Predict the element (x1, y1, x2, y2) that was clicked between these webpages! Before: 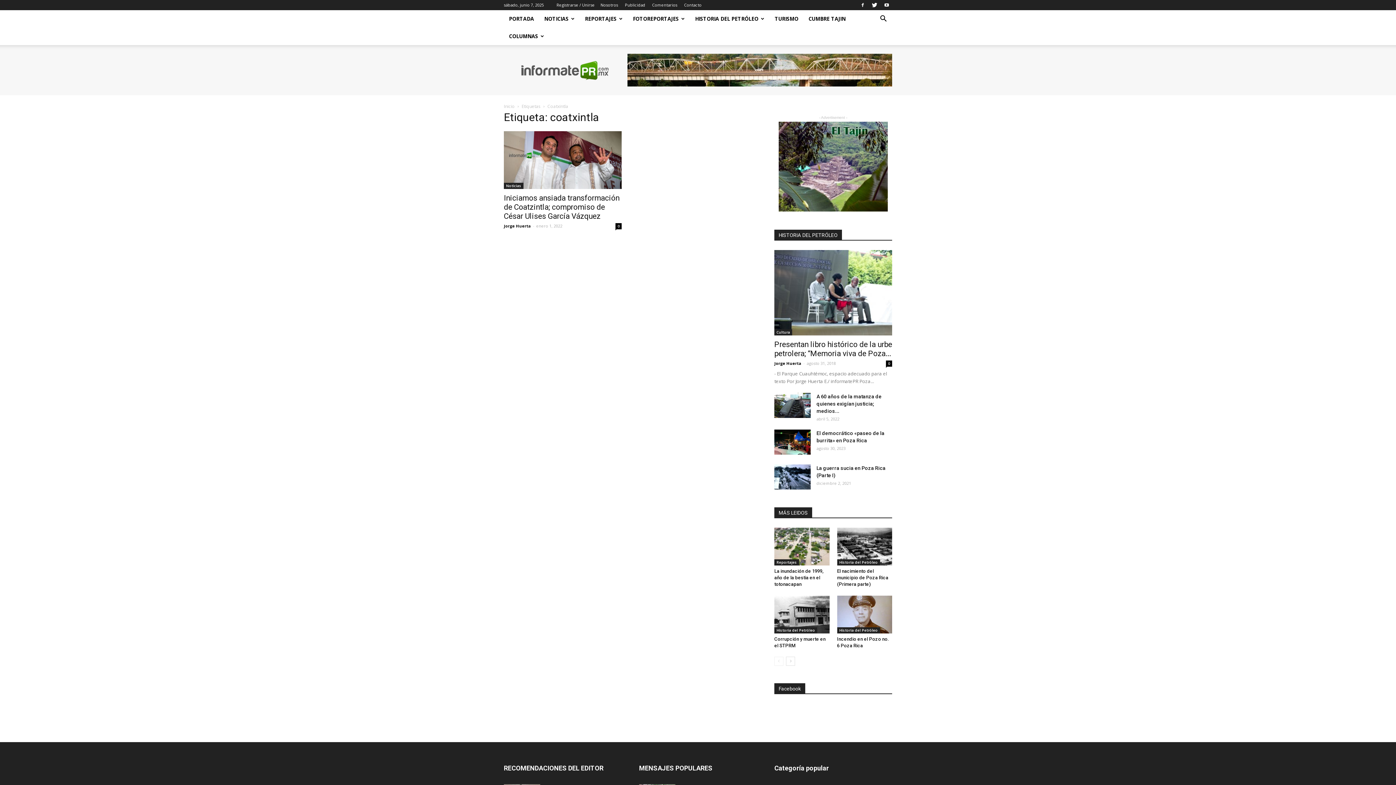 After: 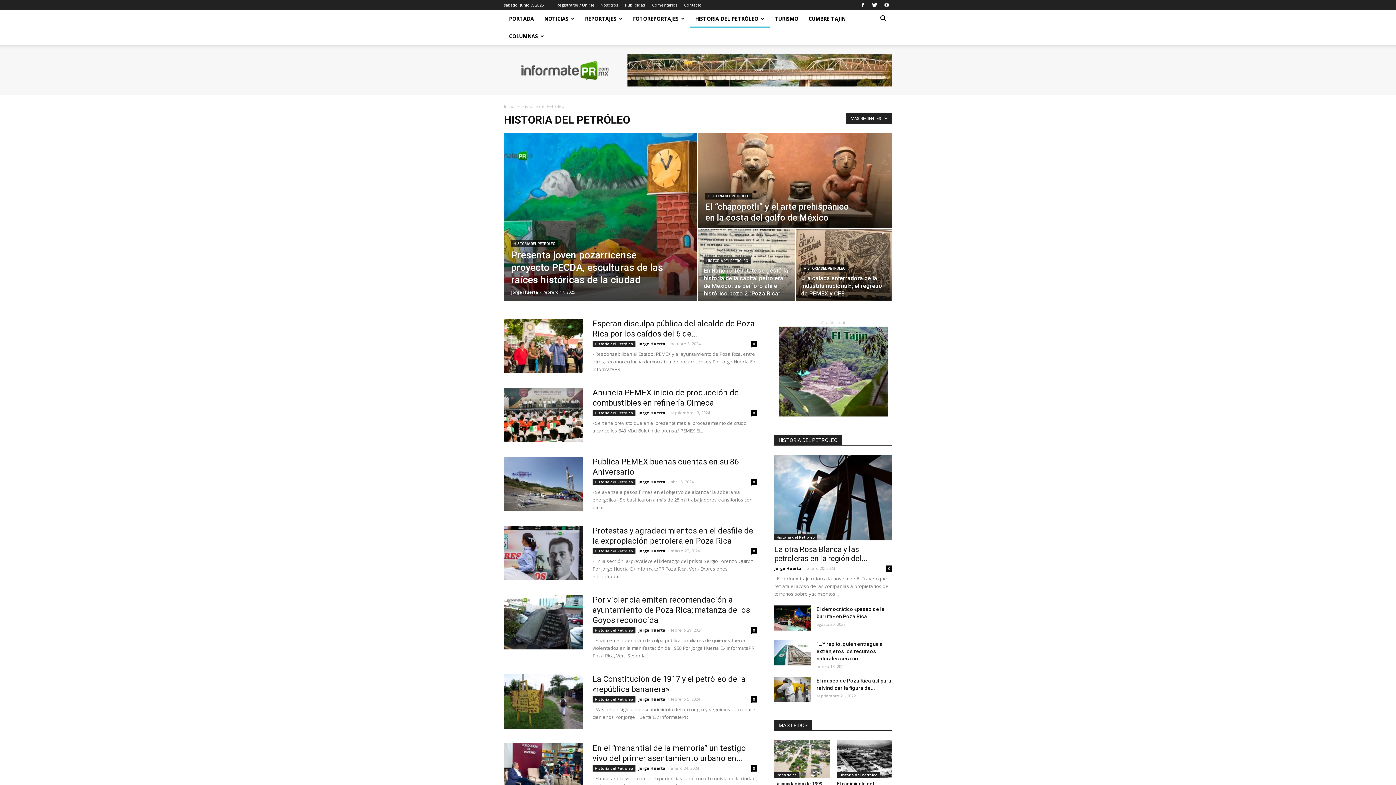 Action: bbox: (837, 627, 880, 633) label: Historia del Petróleo